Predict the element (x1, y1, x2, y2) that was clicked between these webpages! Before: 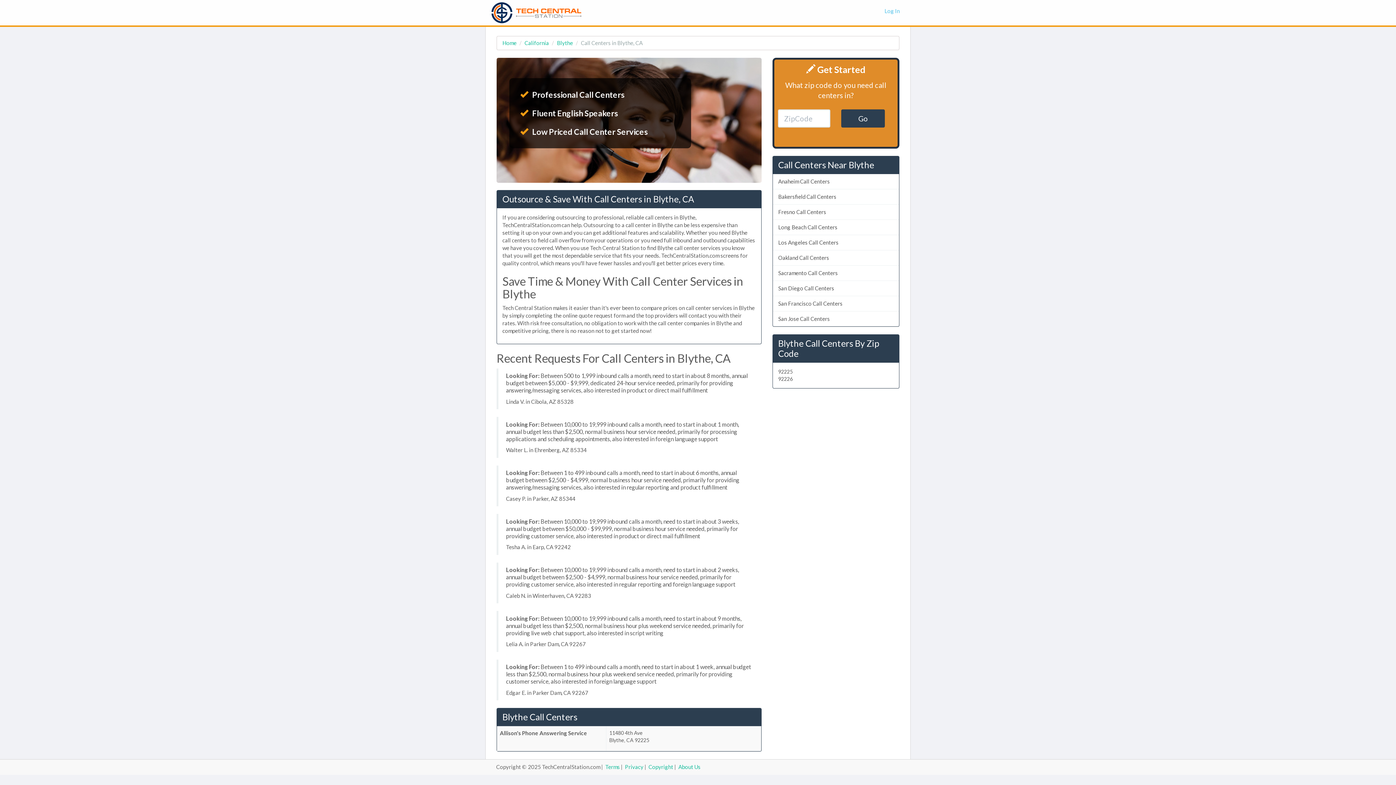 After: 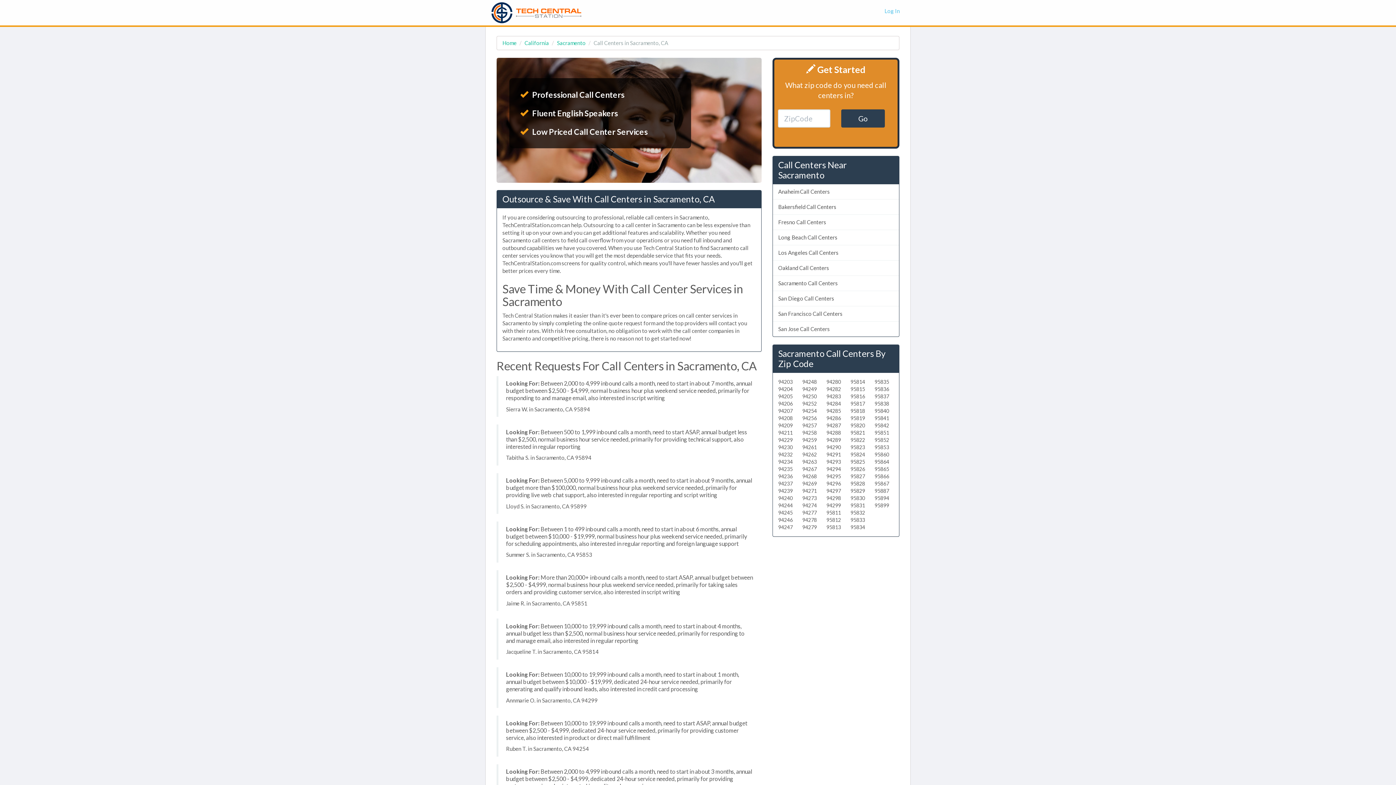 Action: bbox: (772, 265, 899, 281) label: Sacramento Call Centers